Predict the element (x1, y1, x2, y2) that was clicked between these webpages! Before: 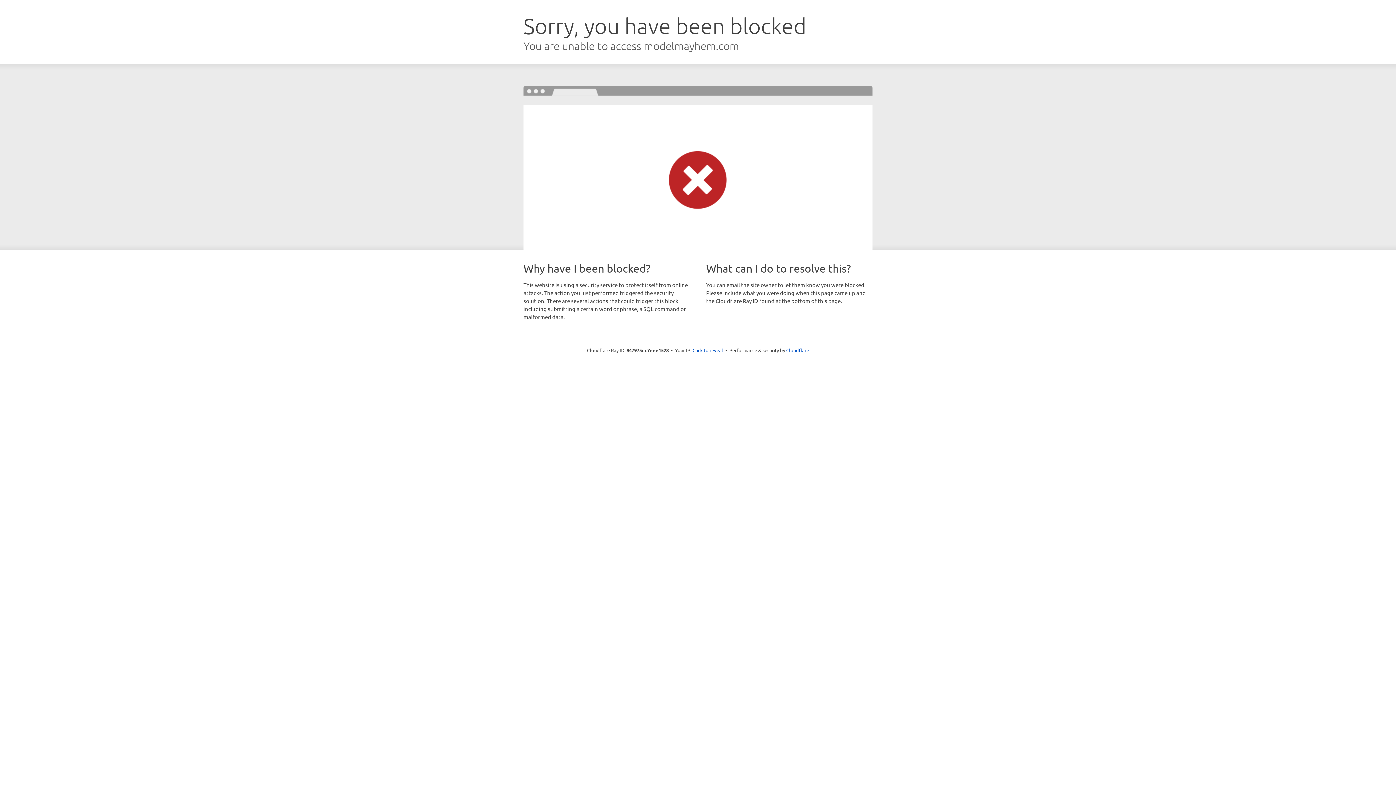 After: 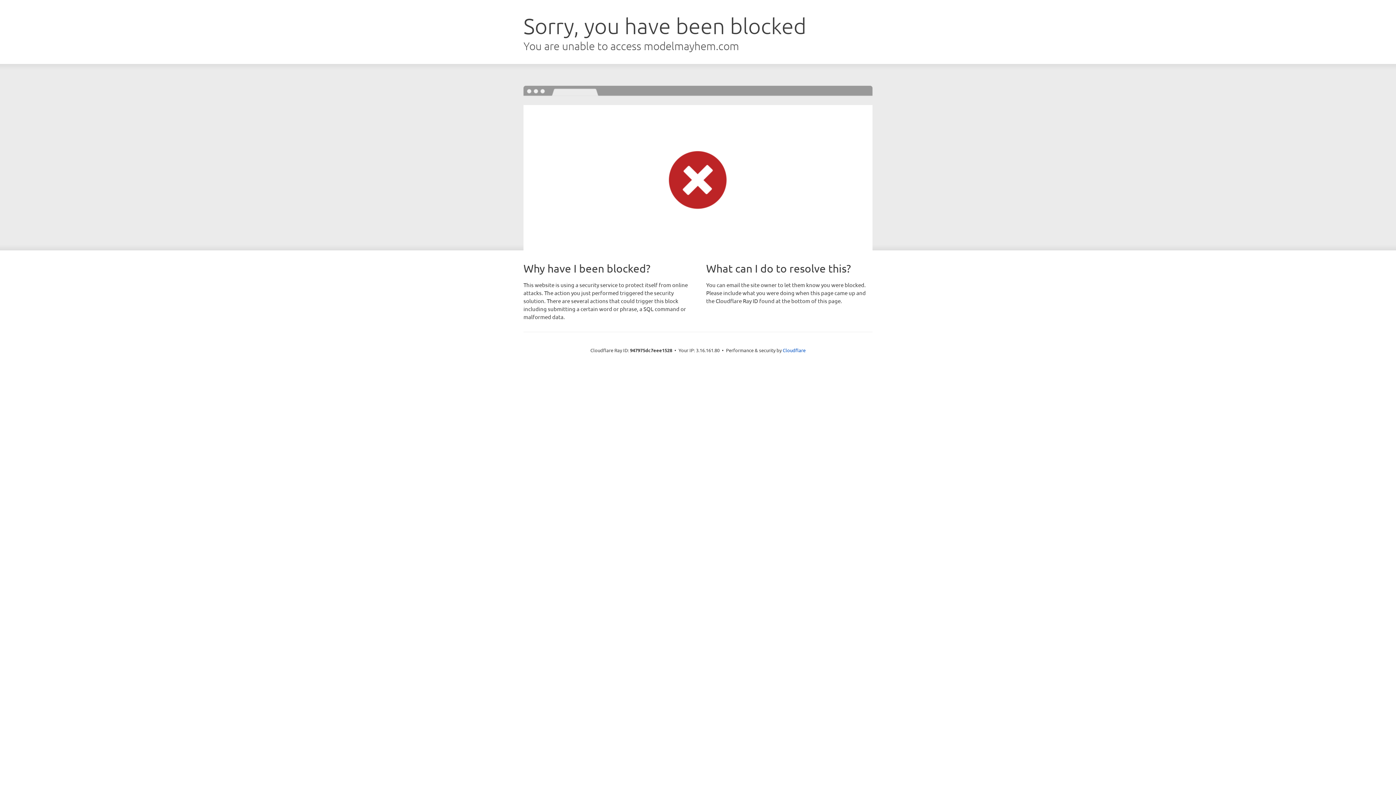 Action: bbox: (692, 346, 723, 353) label: Click to reveal